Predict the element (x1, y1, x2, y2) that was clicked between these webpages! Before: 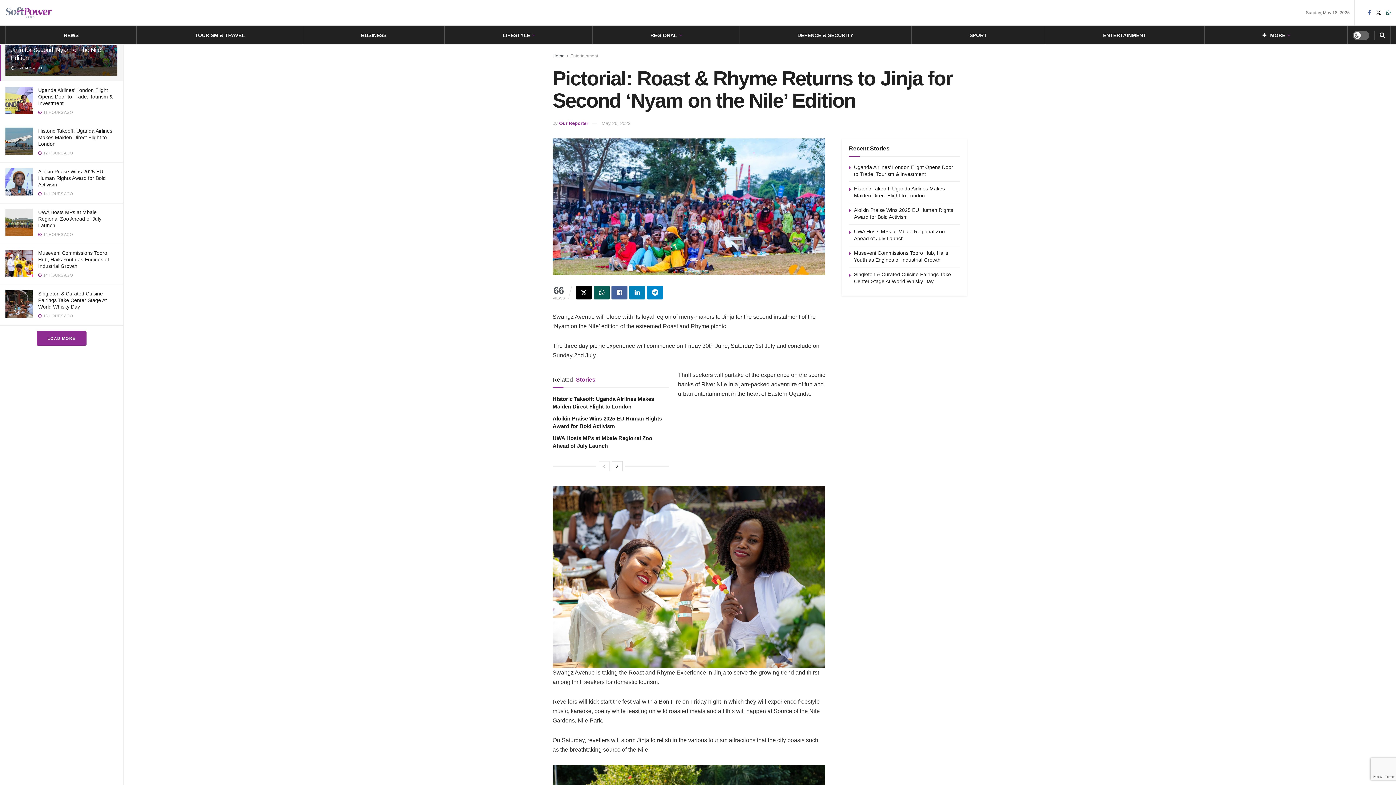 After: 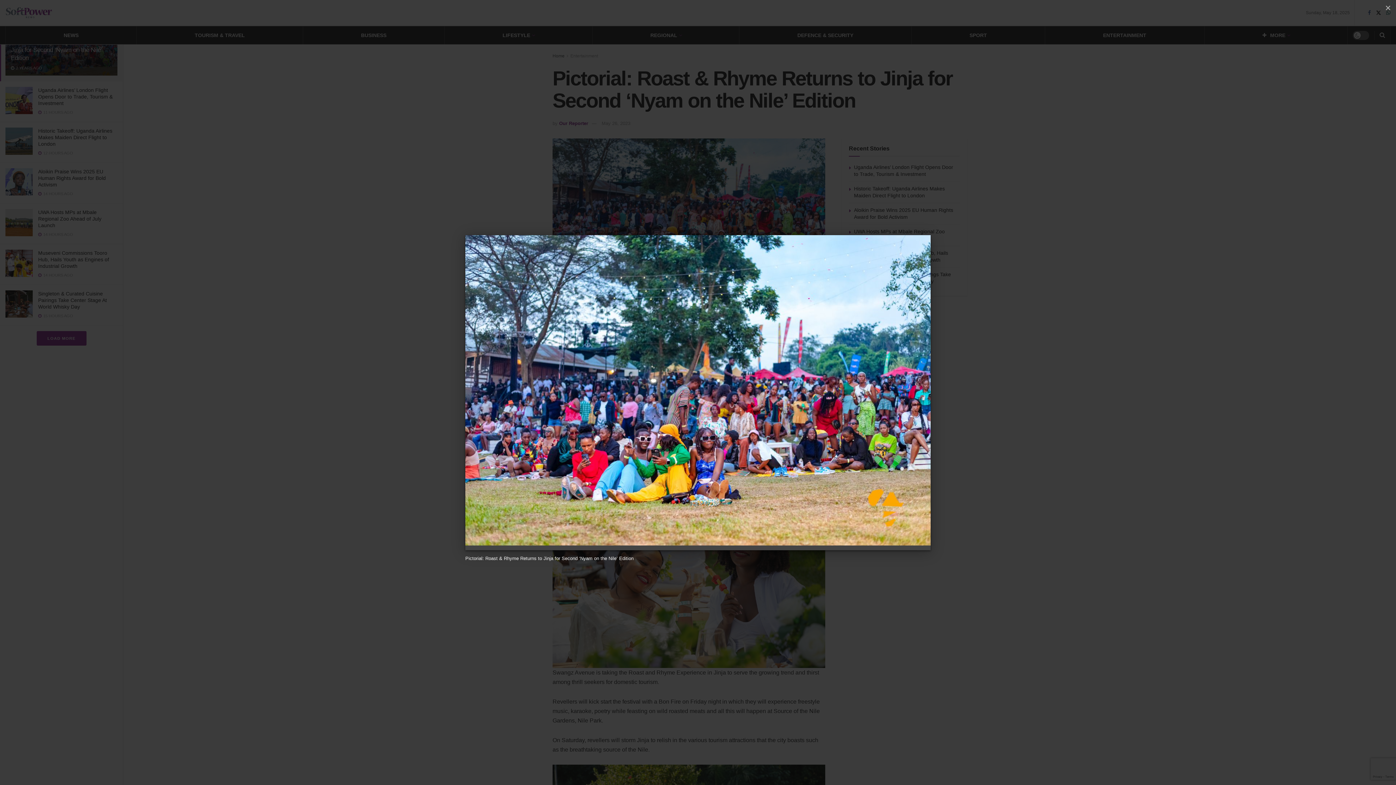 Action: bbox: (552, 138, 825, 275)